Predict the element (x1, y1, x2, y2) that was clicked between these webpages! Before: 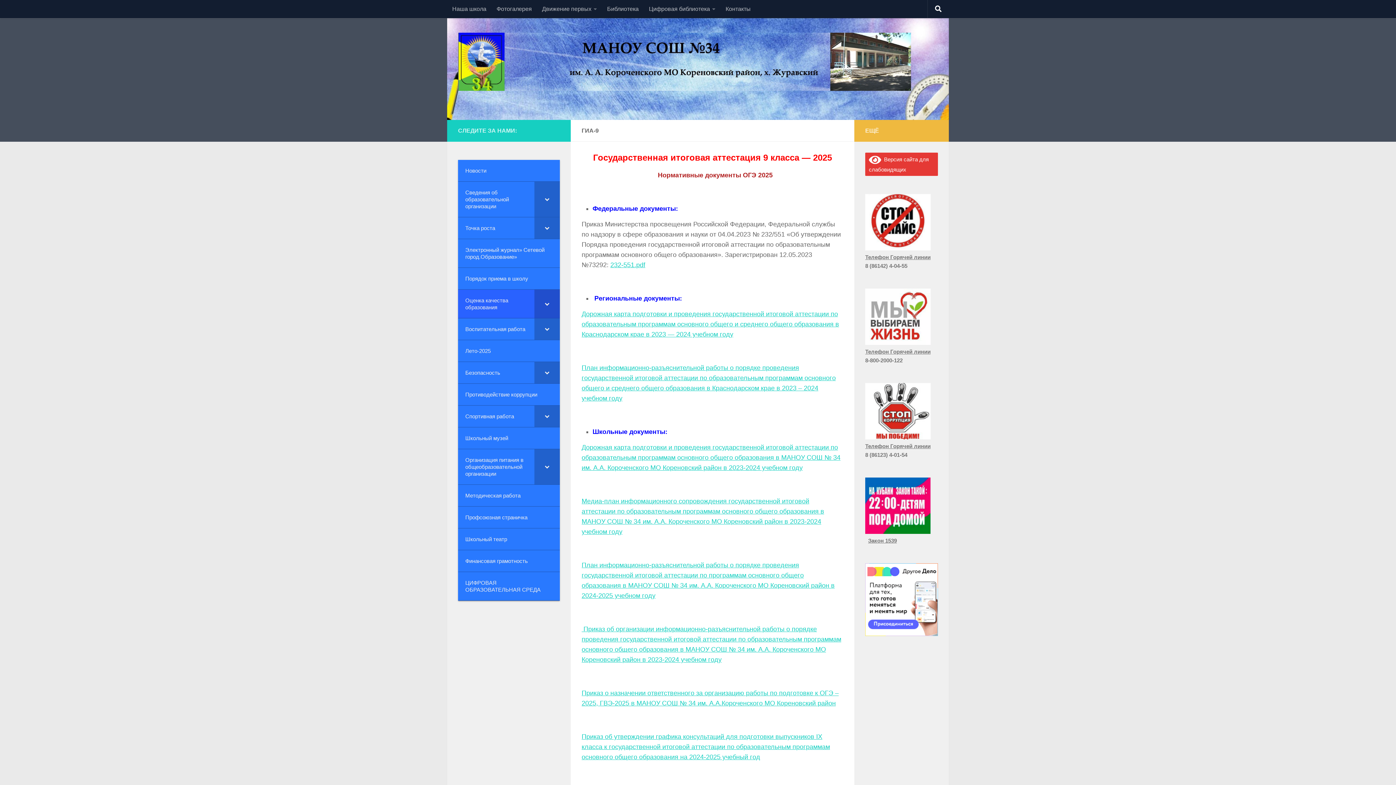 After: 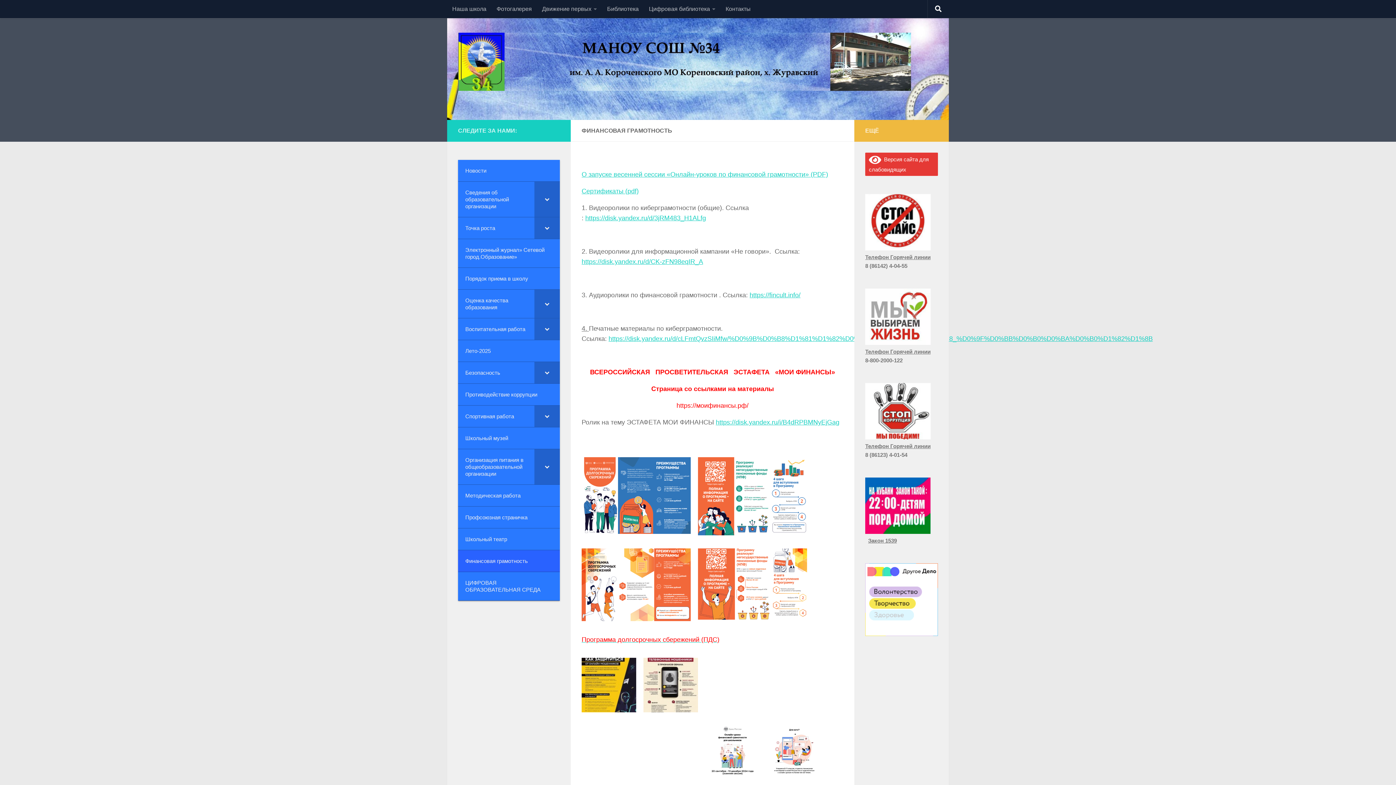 Action: bbox: (458, 550, 560, 572) label: Финансовая грамотность